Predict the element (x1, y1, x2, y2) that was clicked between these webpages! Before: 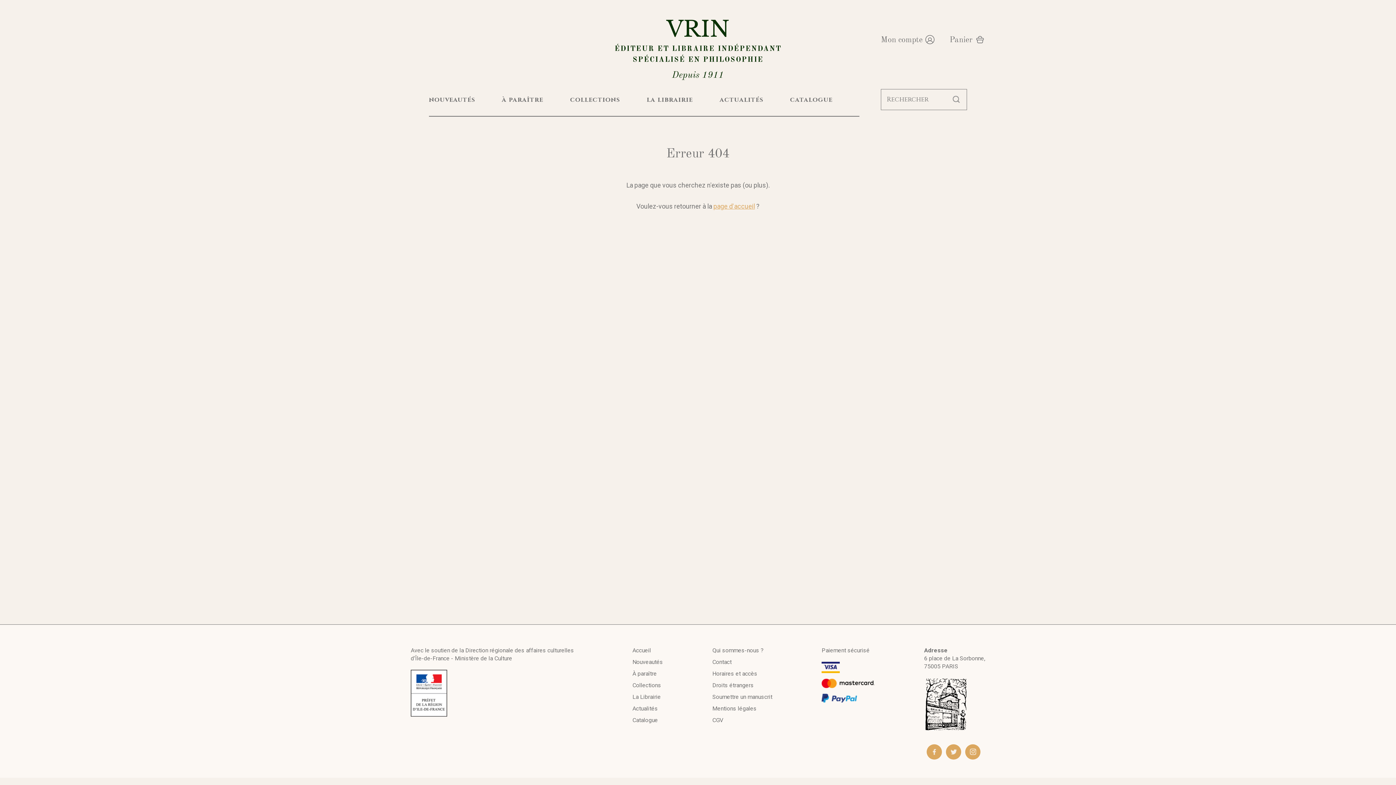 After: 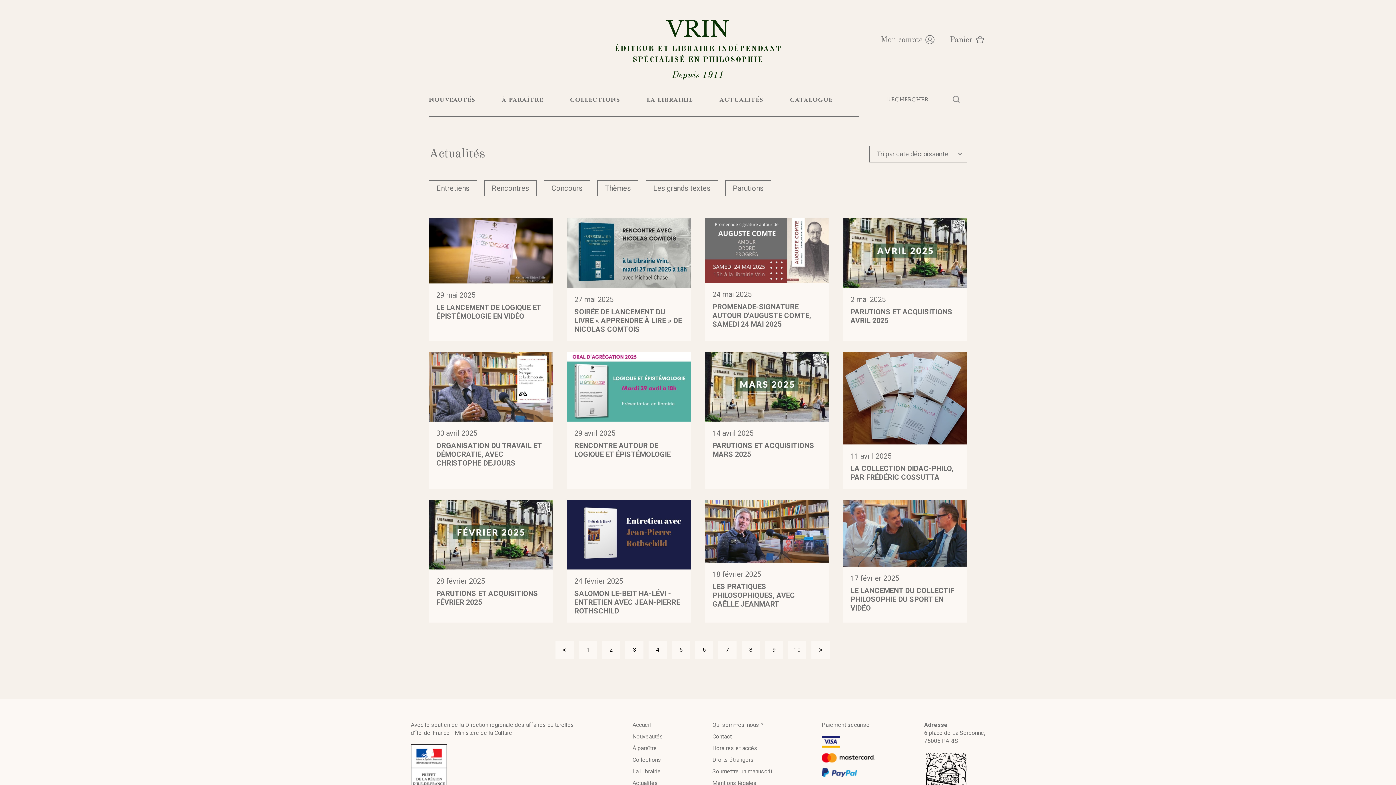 Action: bbox: (719, 95, 763, 104) label: actualités